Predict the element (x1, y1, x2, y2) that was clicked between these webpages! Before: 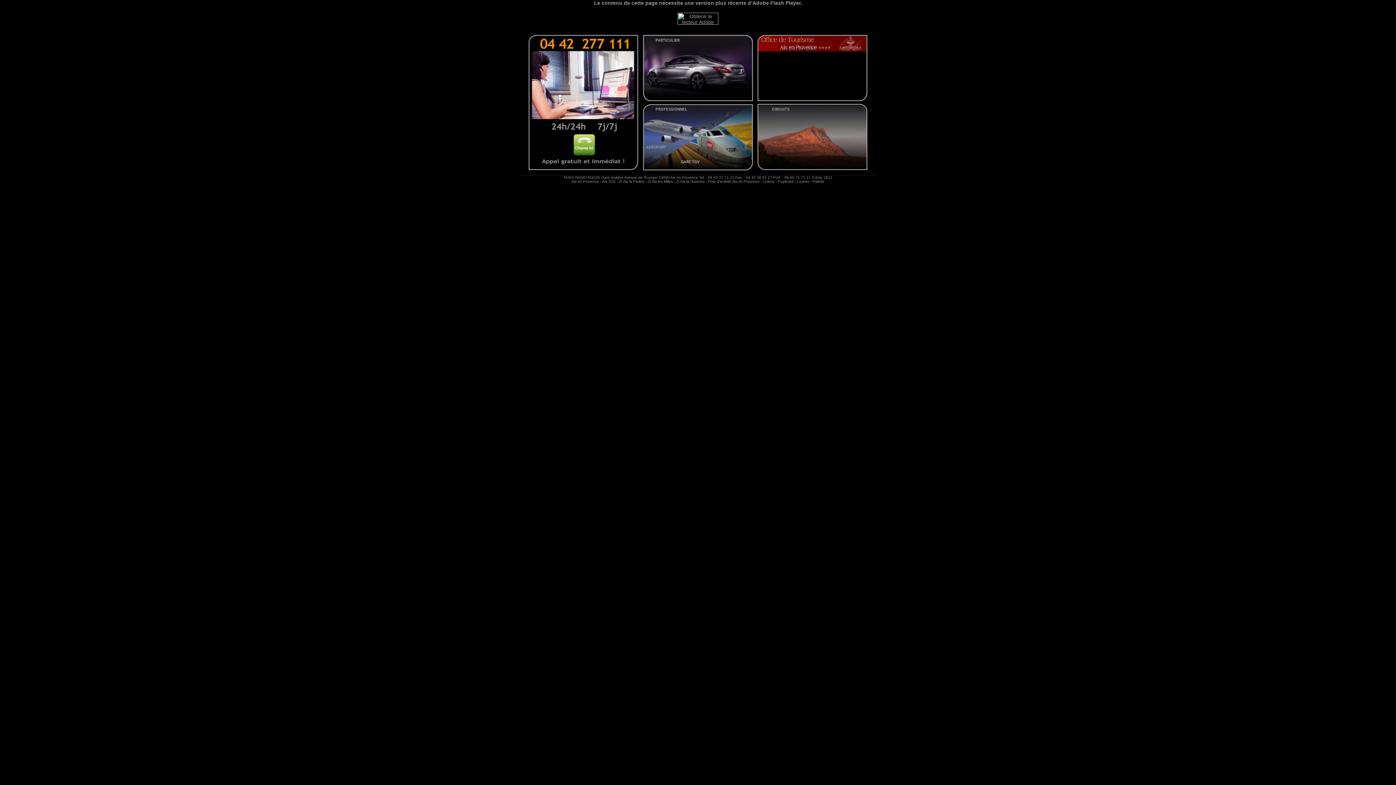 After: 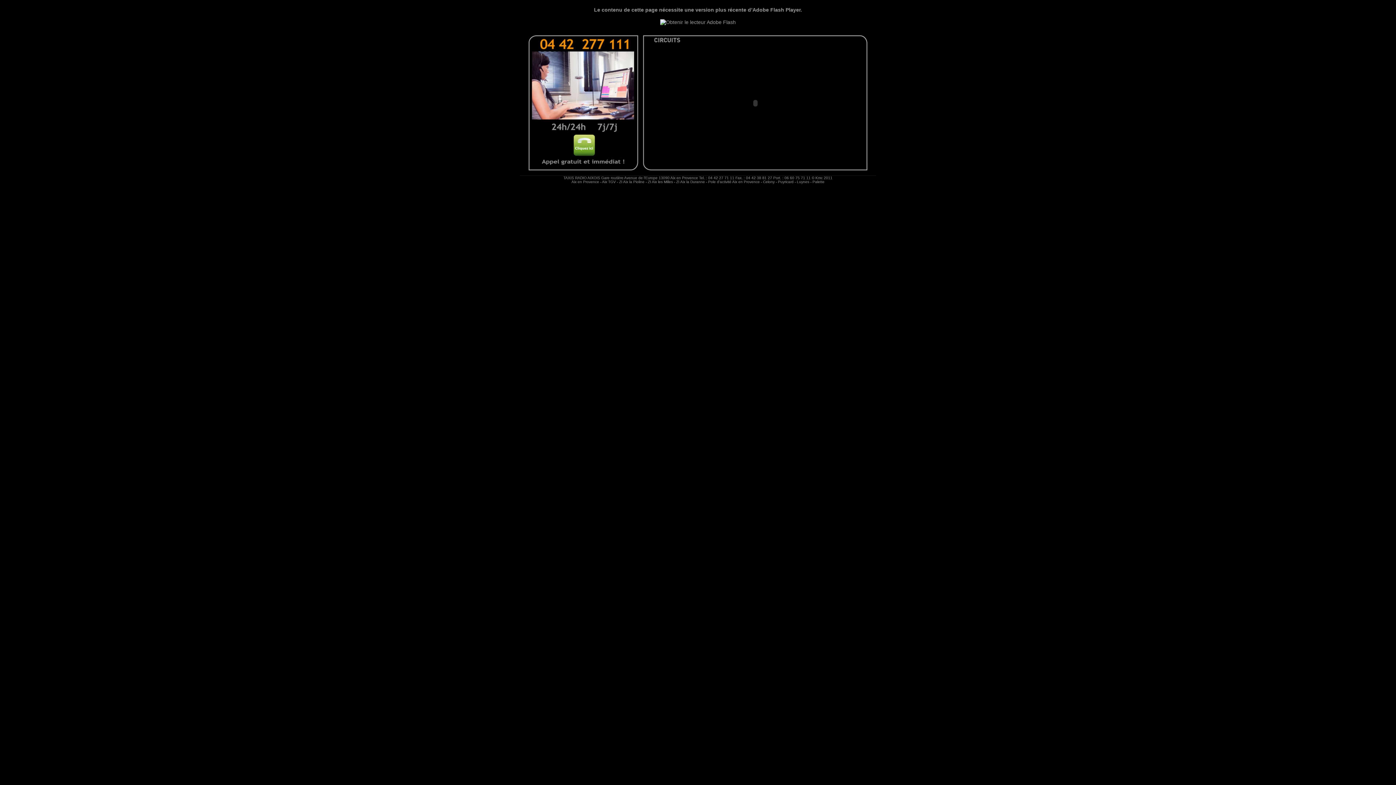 Action: bbox: (754, 102, 876, 175)